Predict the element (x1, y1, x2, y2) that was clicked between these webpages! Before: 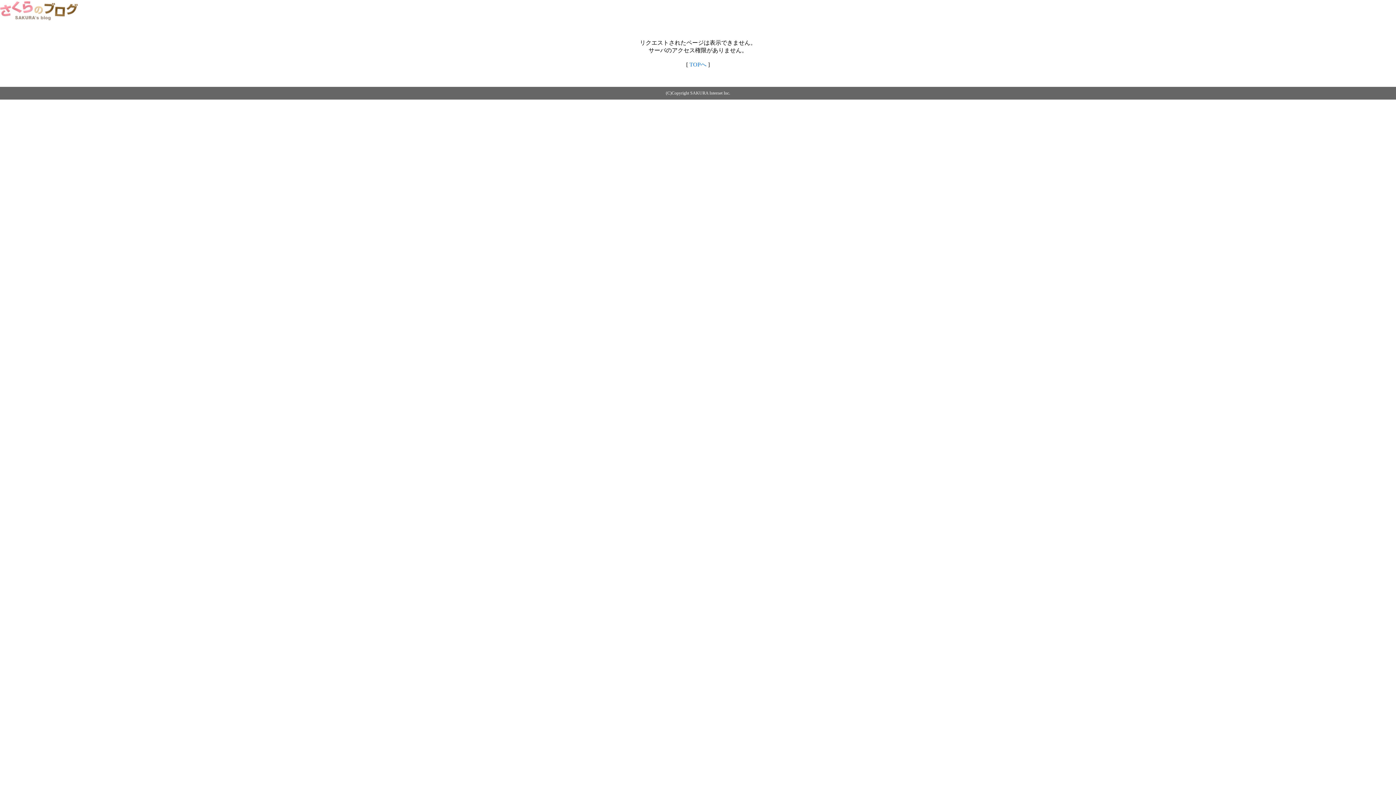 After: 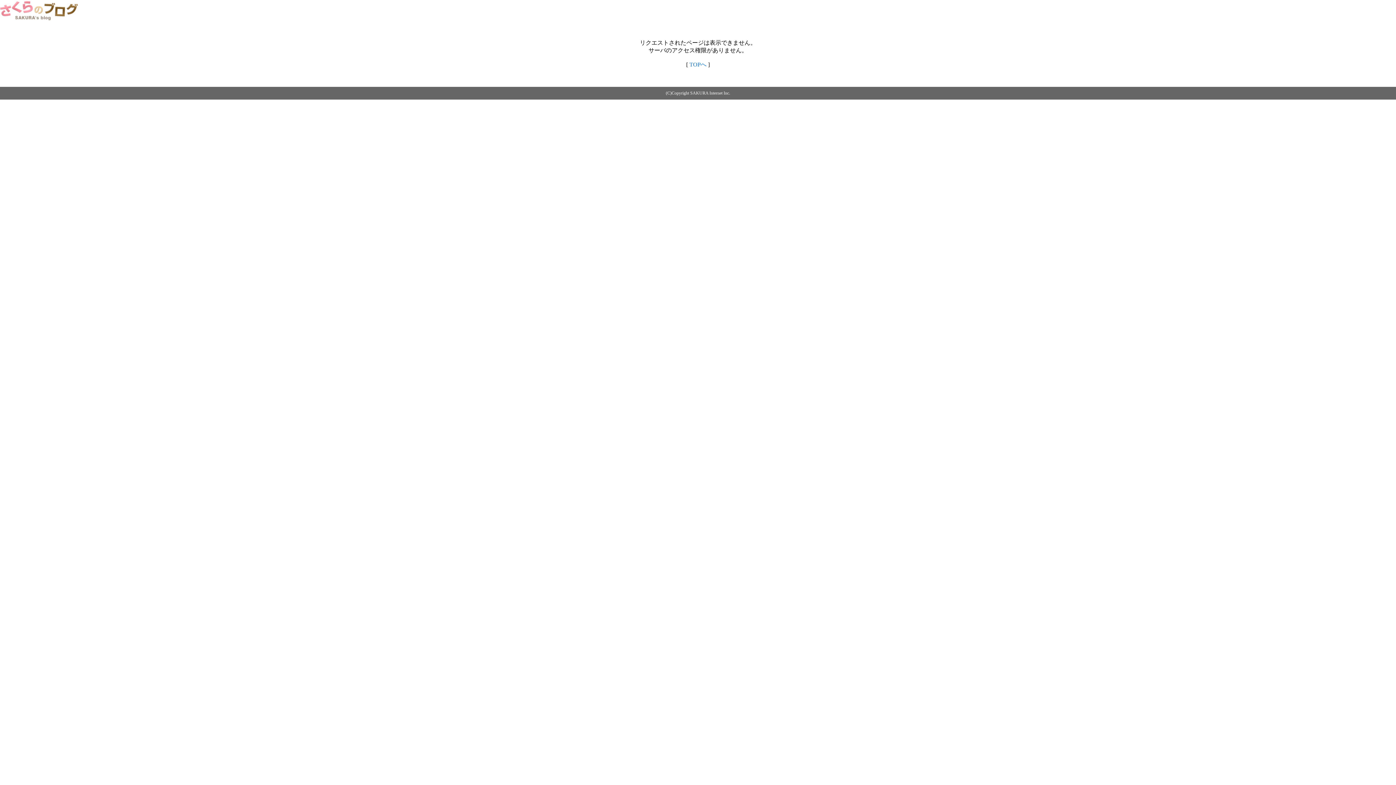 Action: bbox: (0, 14, 79, 20)